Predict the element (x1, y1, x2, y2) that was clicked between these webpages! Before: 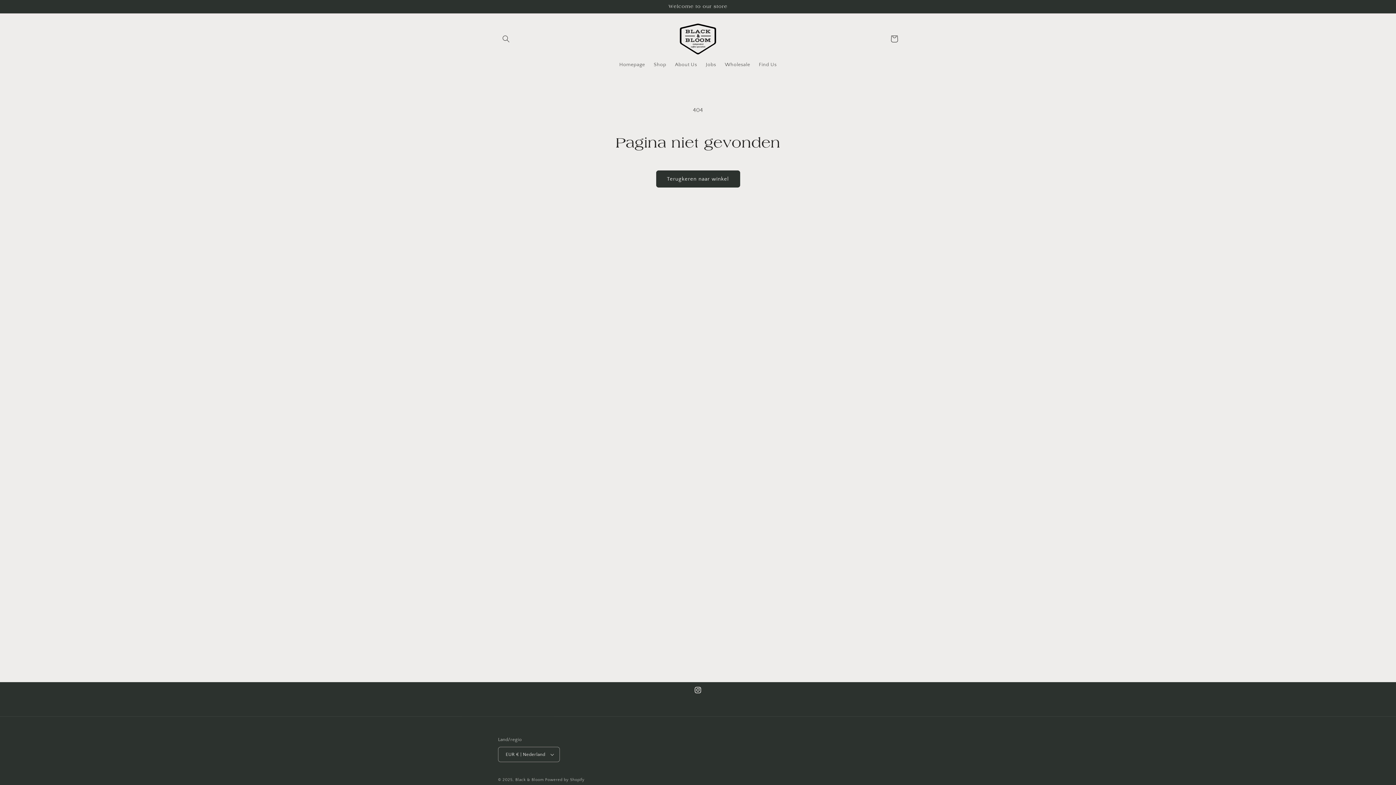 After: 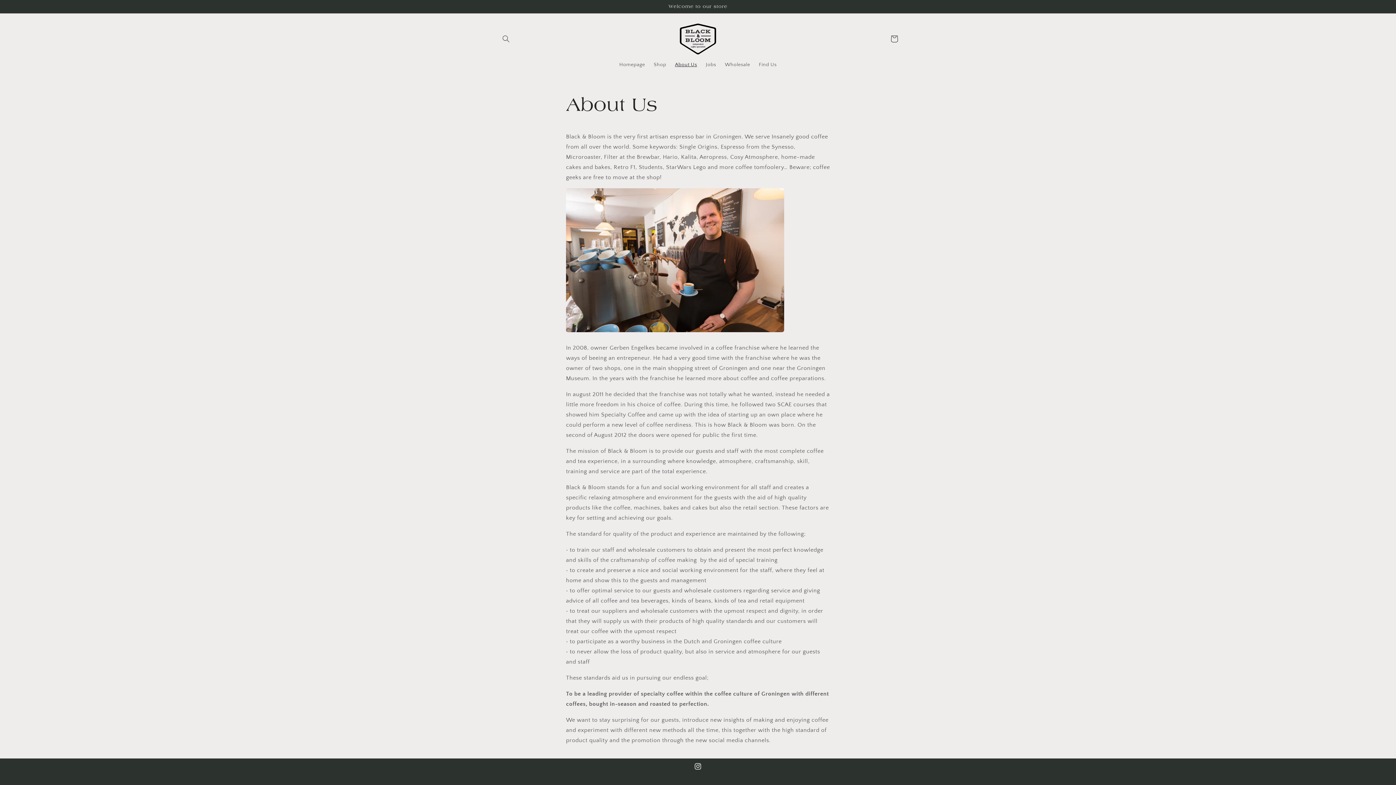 Action: bbox: (670, 57, 701, 72) label: About Us